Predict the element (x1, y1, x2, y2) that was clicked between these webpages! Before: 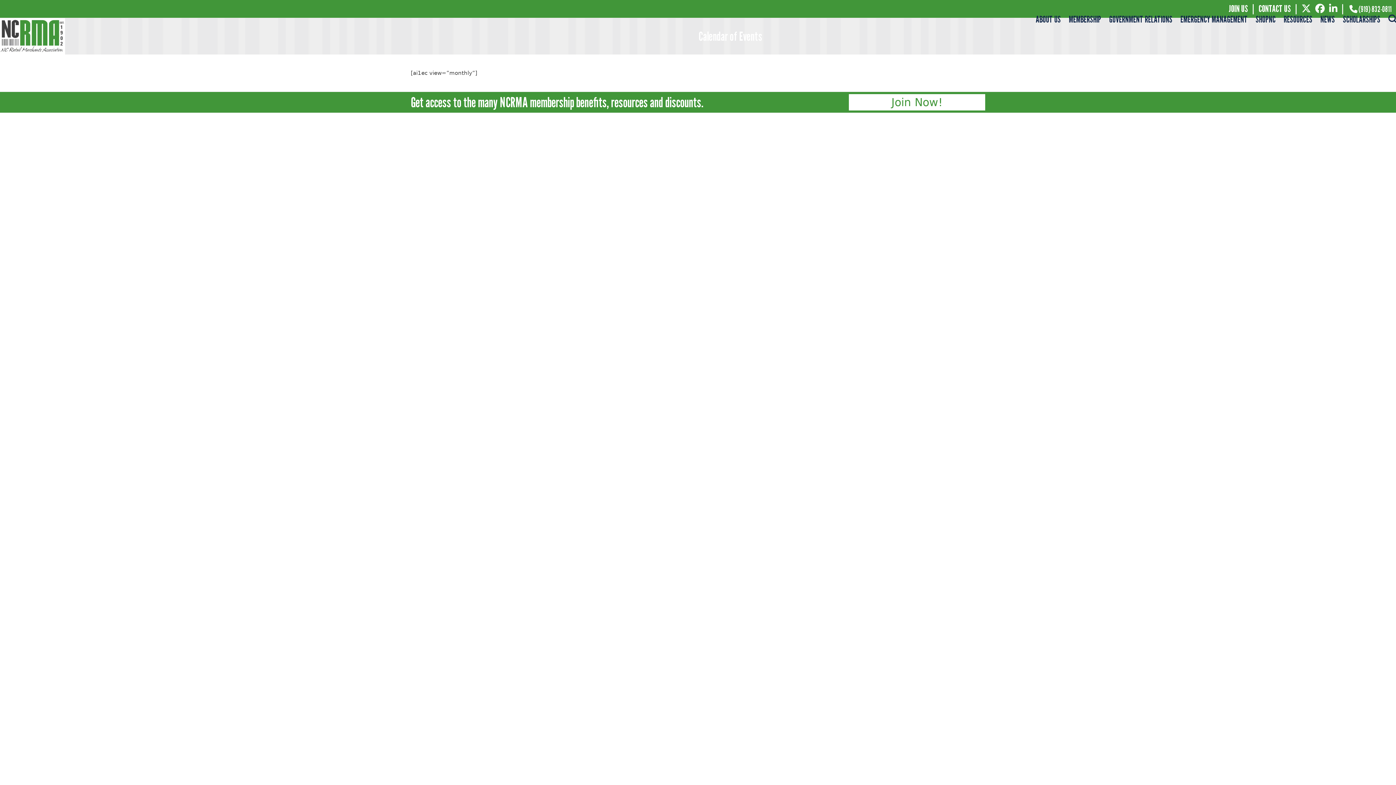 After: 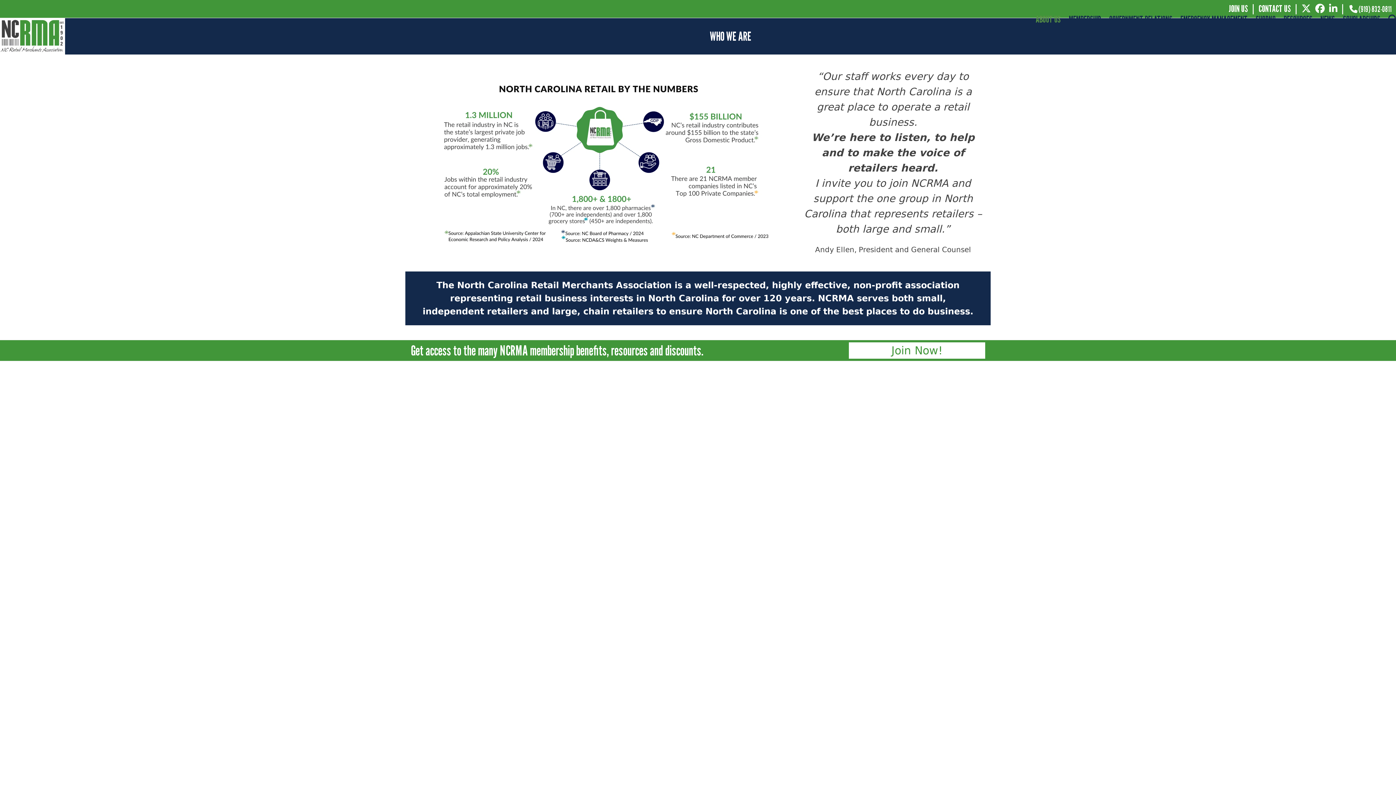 Action: label: ABOUT US bbox: (1032, 9, 1065, 27)